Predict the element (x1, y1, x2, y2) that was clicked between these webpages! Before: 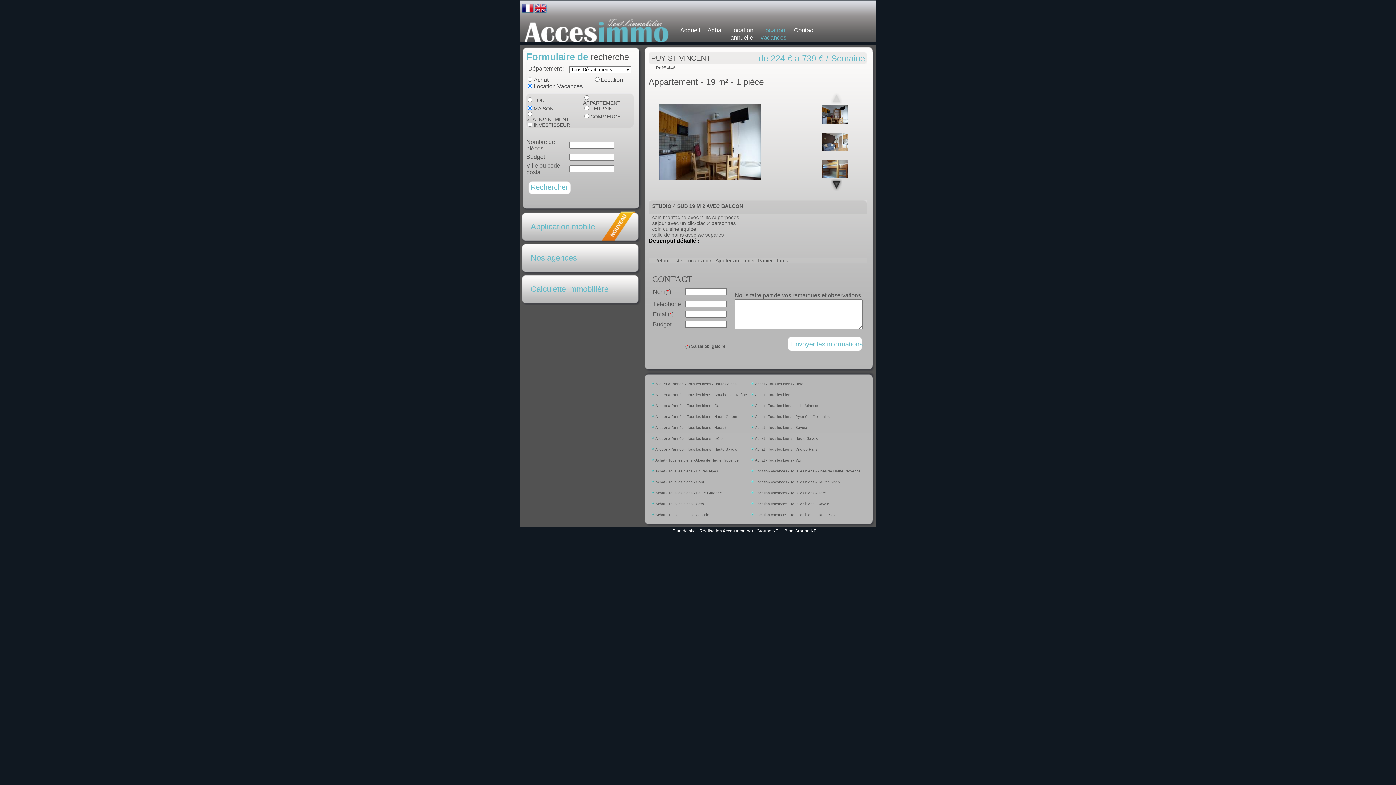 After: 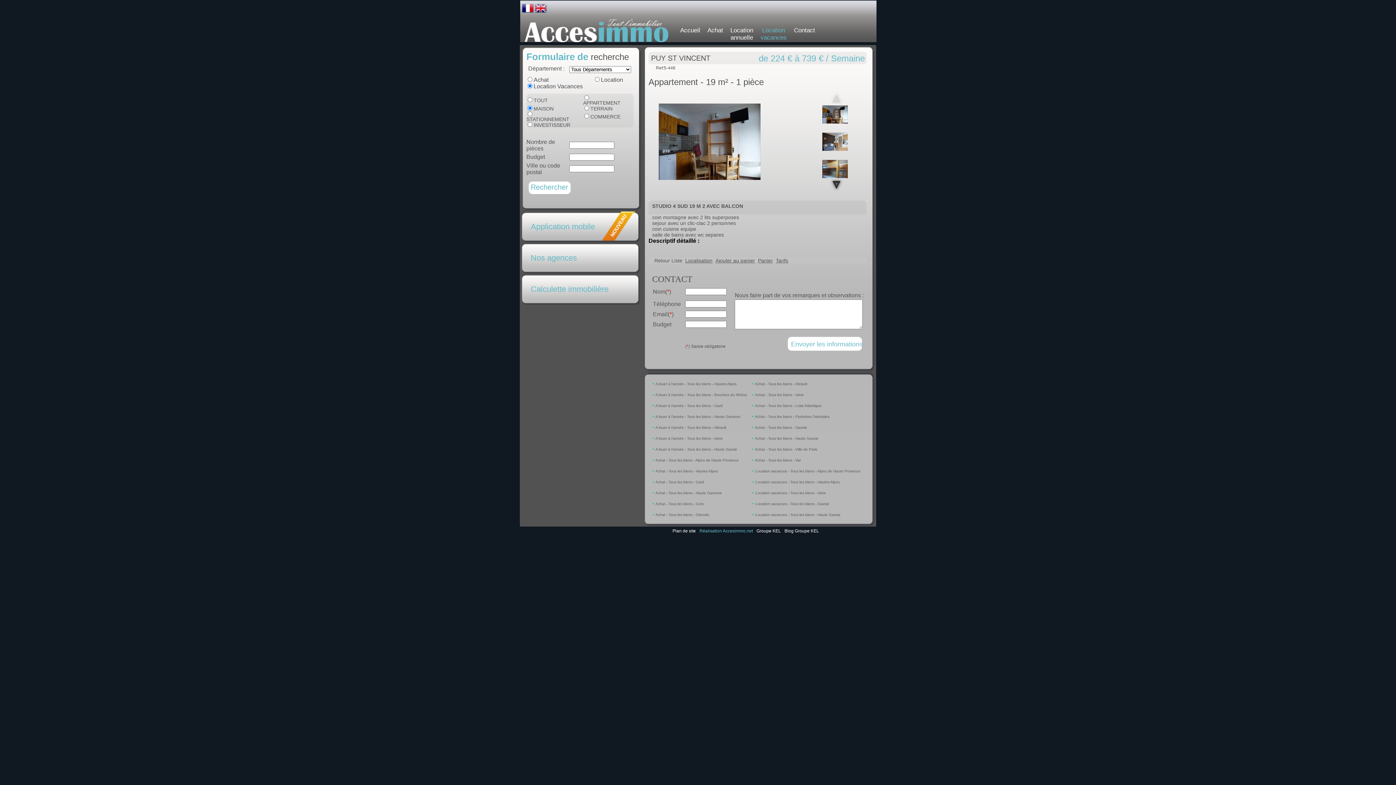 Action: bbox: (699, 528, 753, 533) label: Réalisation Accesimmo.net